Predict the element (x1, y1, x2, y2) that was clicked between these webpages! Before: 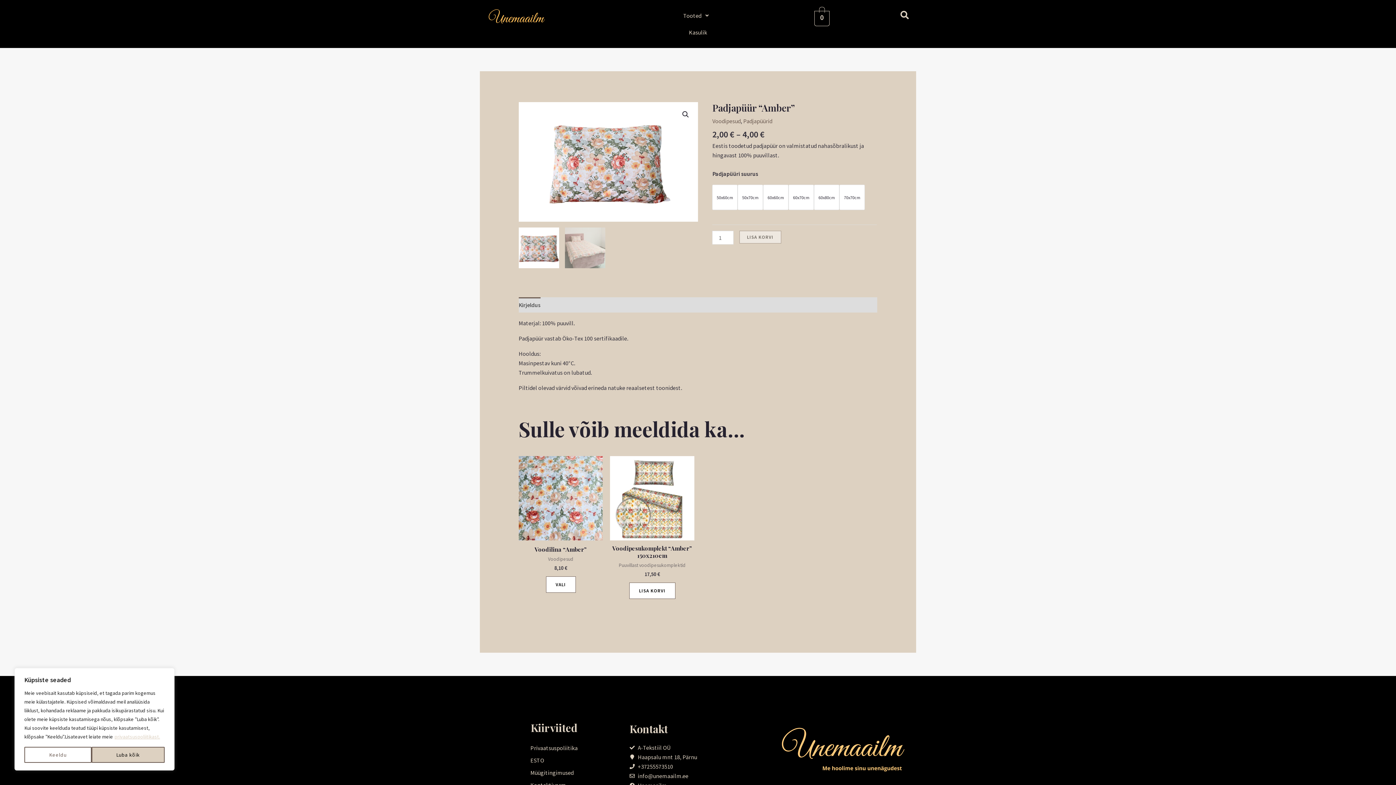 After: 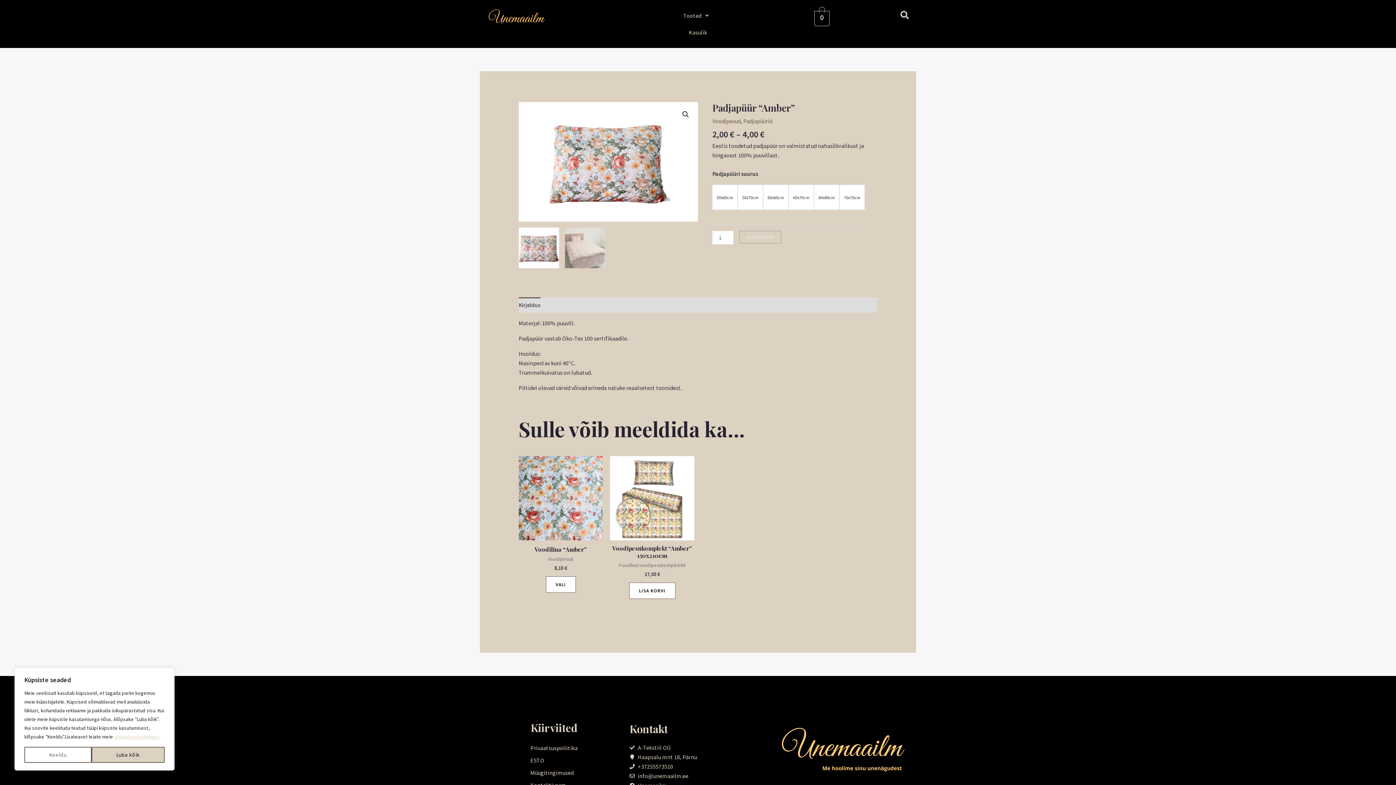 Action: label: LISA KORVI bbox: (739, 230, 781, 243)